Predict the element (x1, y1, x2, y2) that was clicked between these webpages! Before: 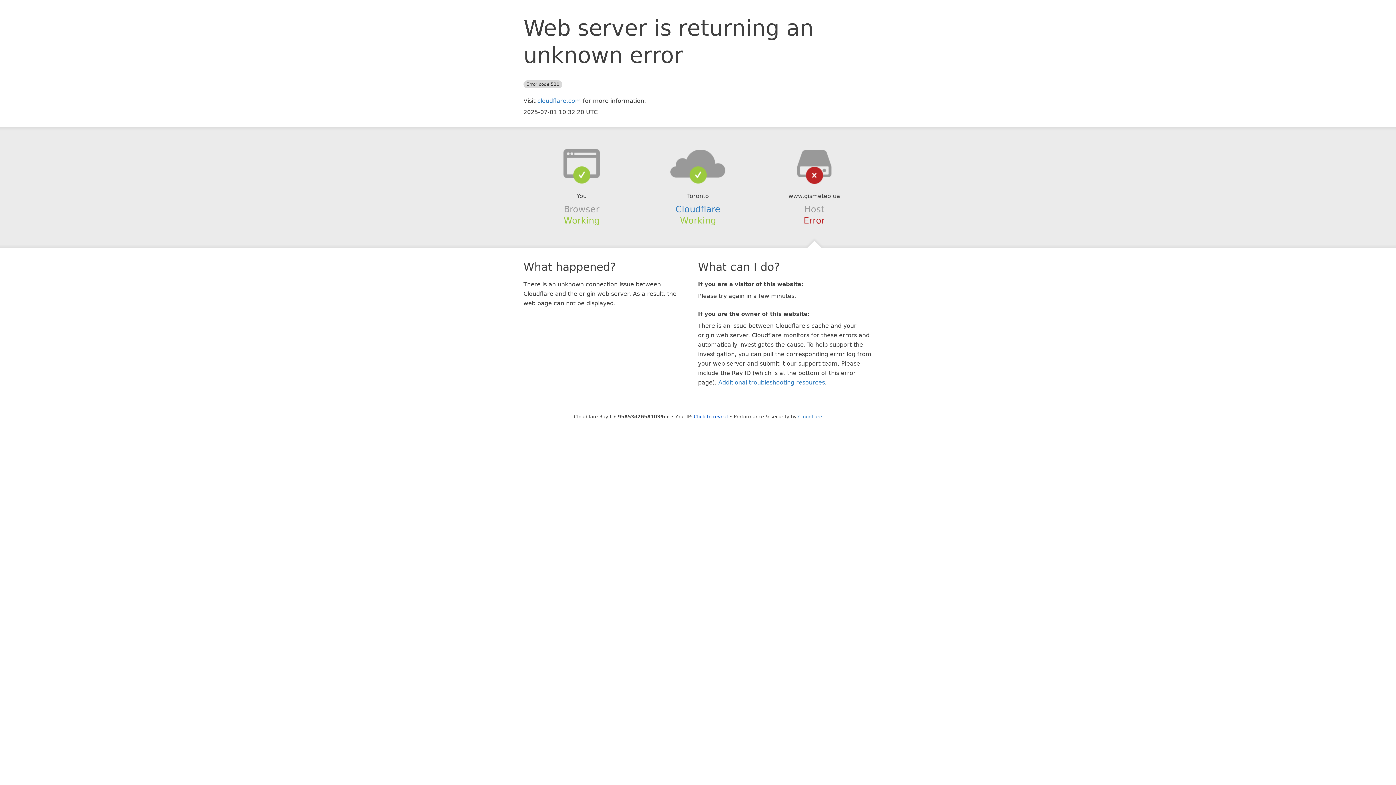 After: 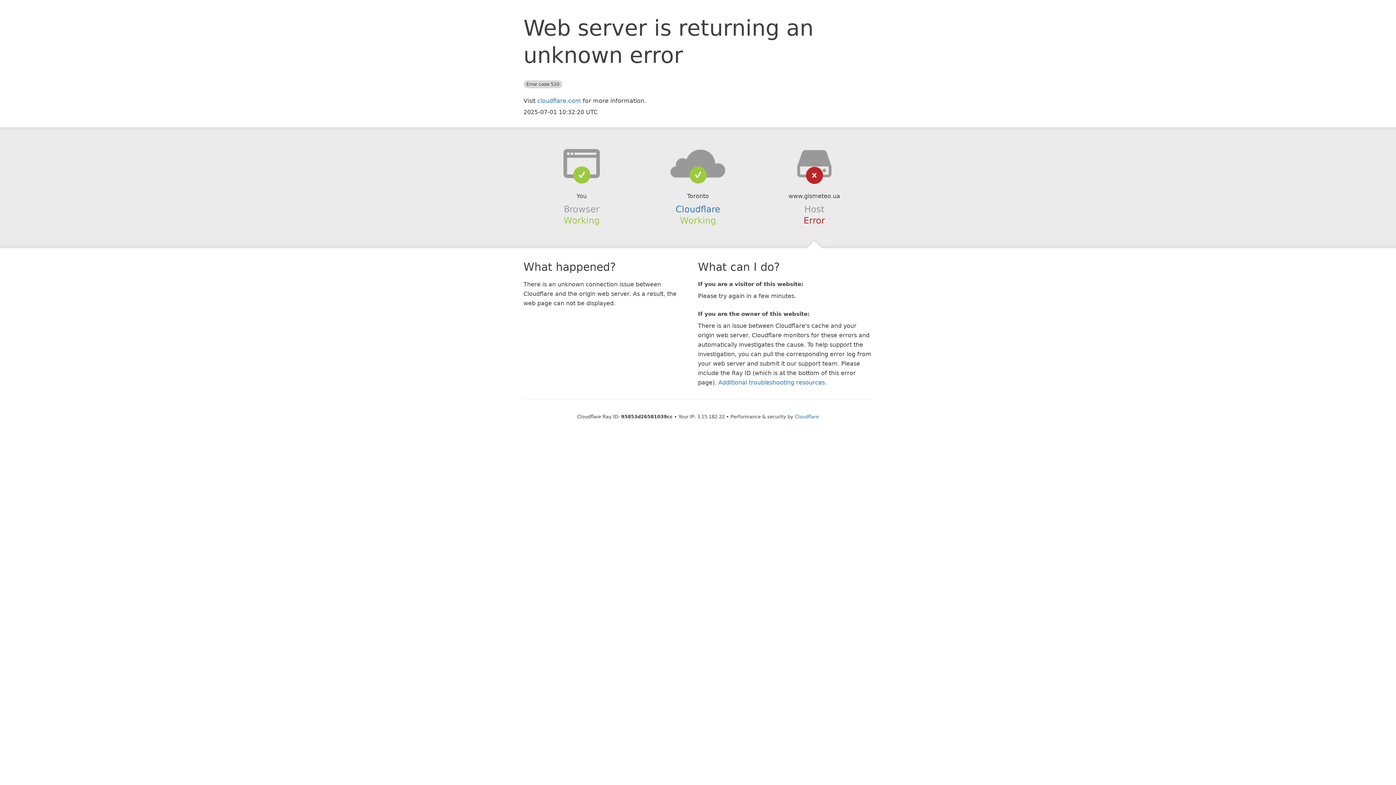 Action: bbox: (694, 414, 728, 419) label: Click to reveal